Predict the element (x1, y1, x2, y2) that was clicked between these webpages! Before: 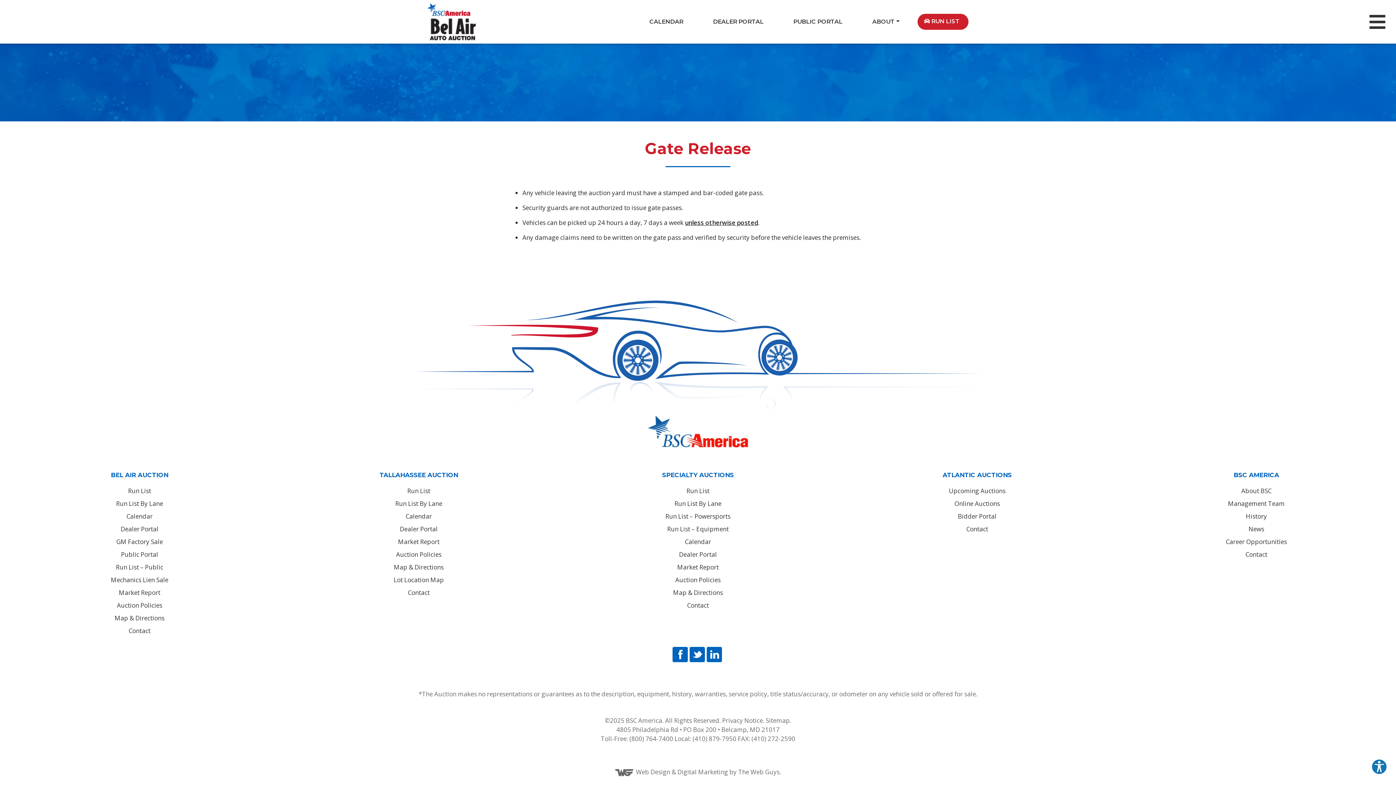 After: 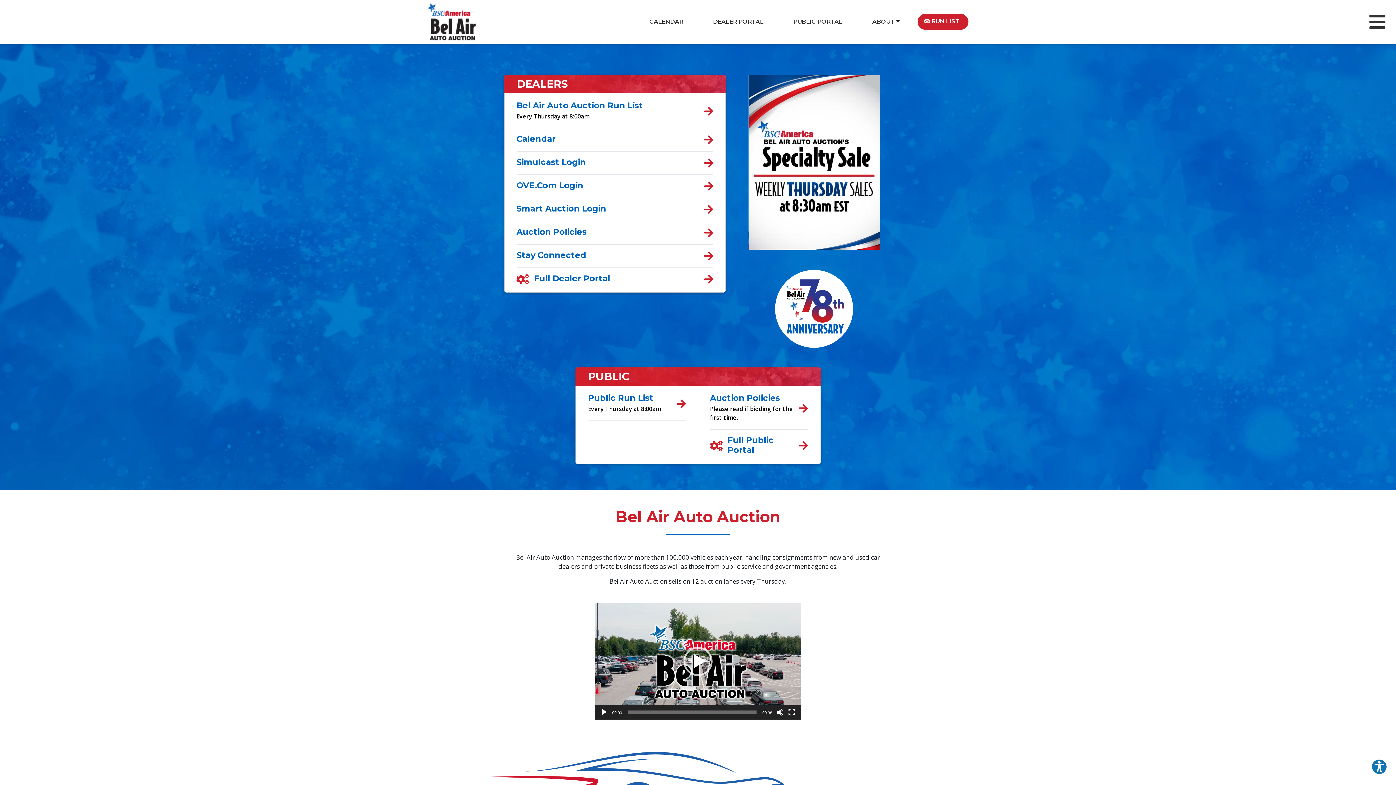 Action: bbox: (403, 1, 500, 41)